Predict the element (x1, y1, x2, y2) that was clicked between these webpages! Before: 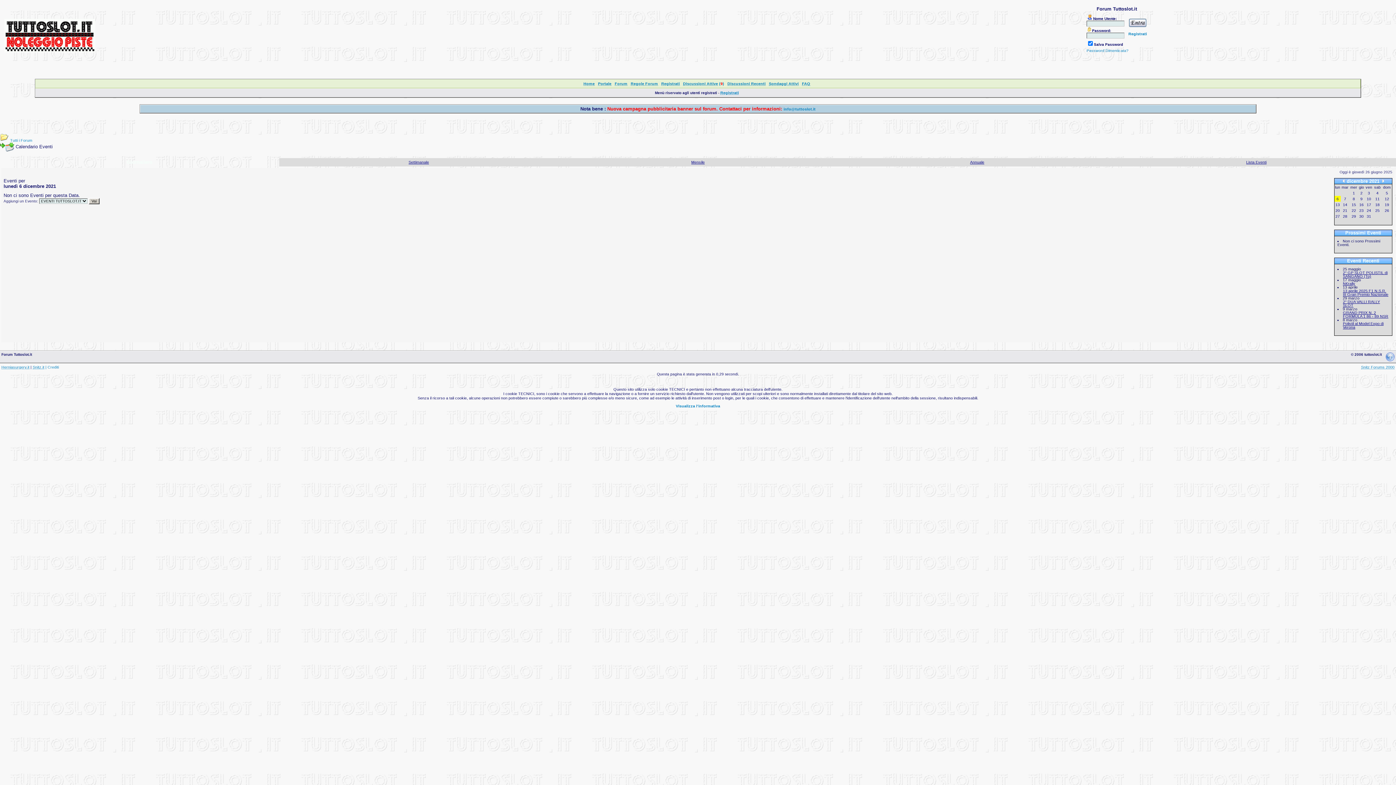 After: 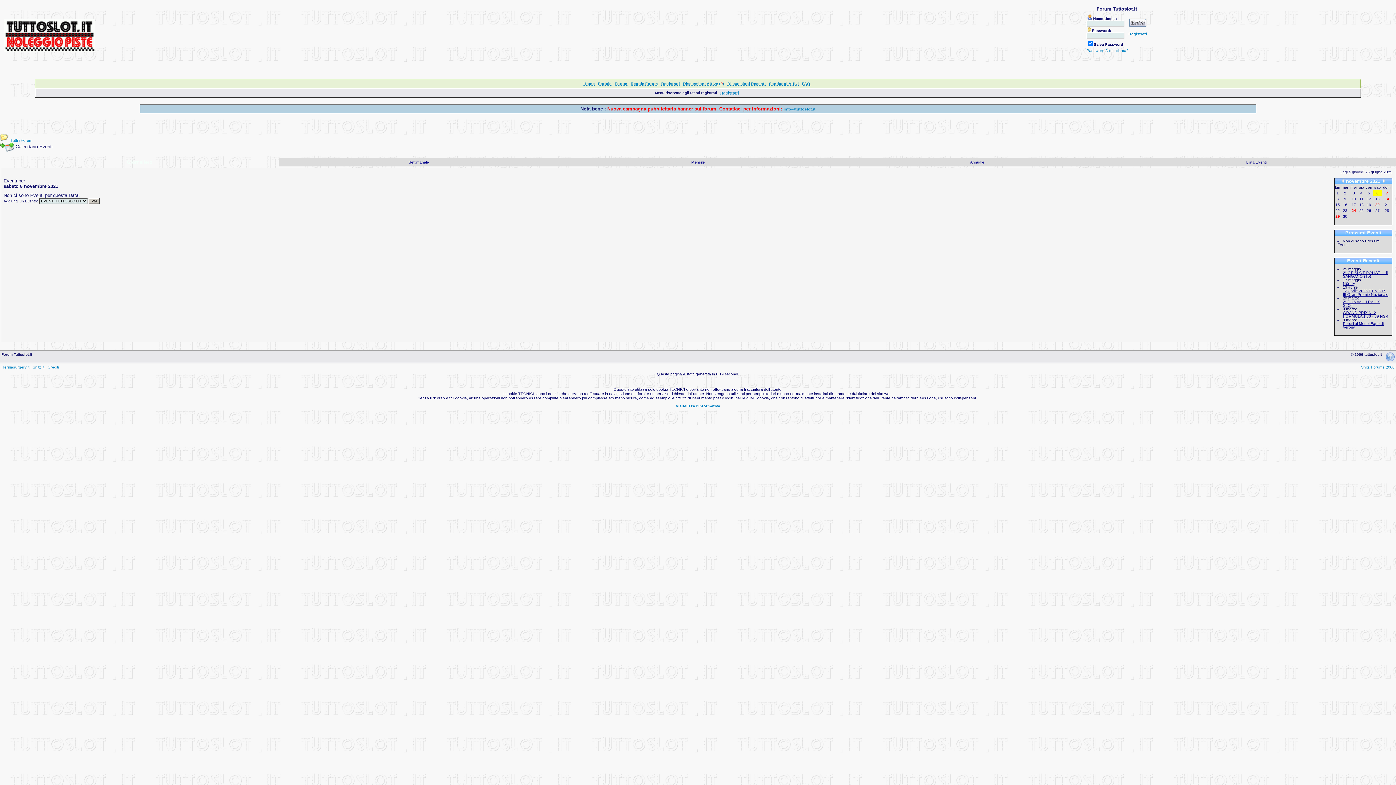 Action: bbox: (1342, 179, 1344, 183)